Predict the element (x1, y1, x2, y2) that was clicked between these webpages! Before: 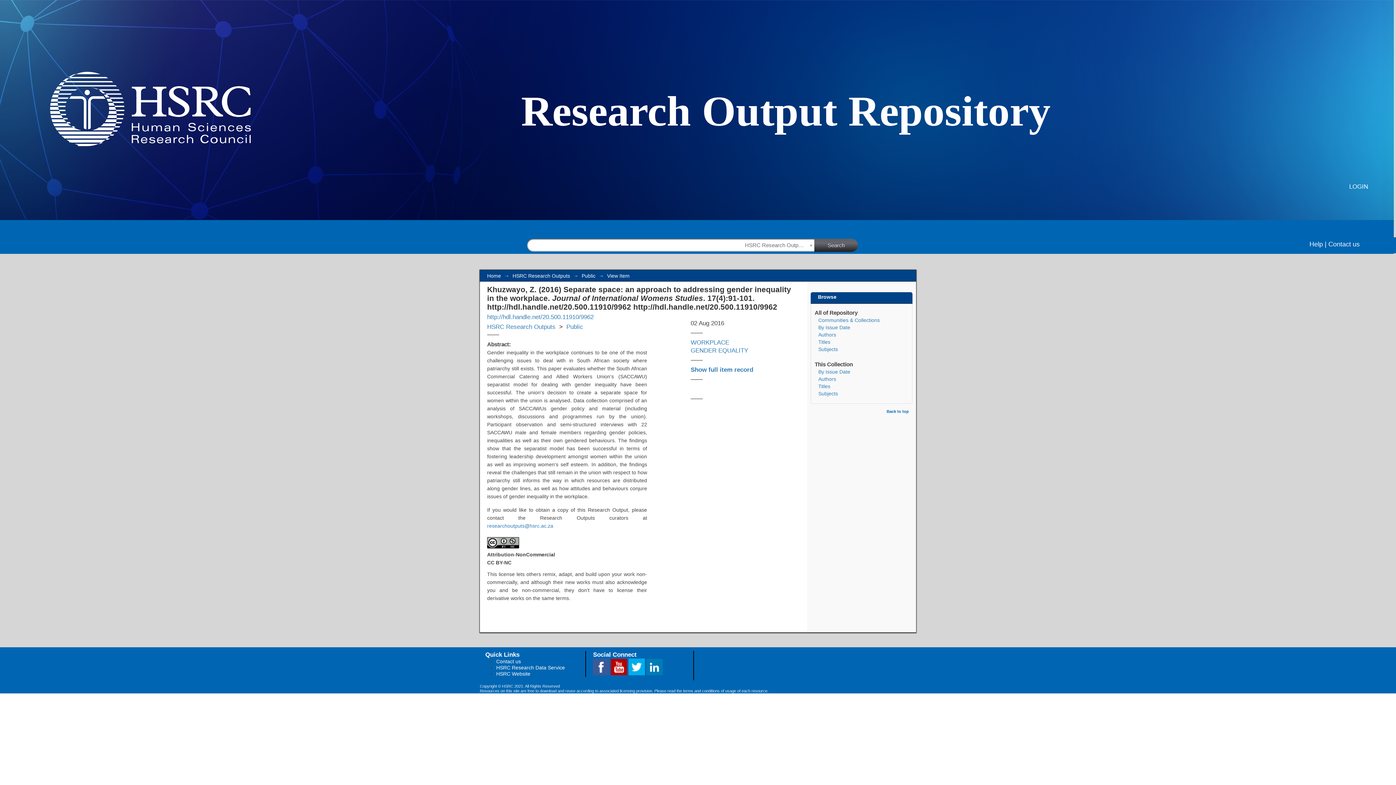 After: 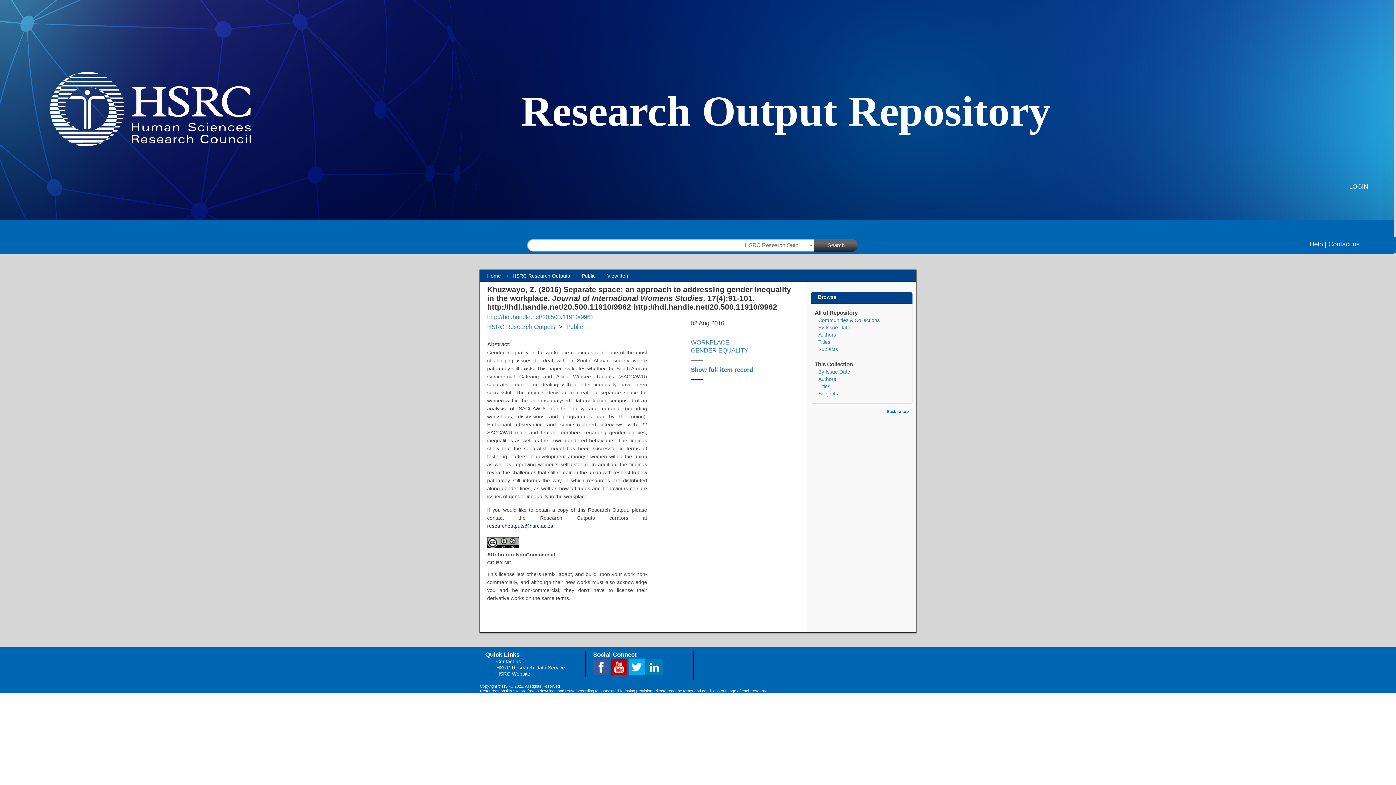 Action: bbox: (487, 523, 553, 529) label: researchoutputs@hsrc.ac.za